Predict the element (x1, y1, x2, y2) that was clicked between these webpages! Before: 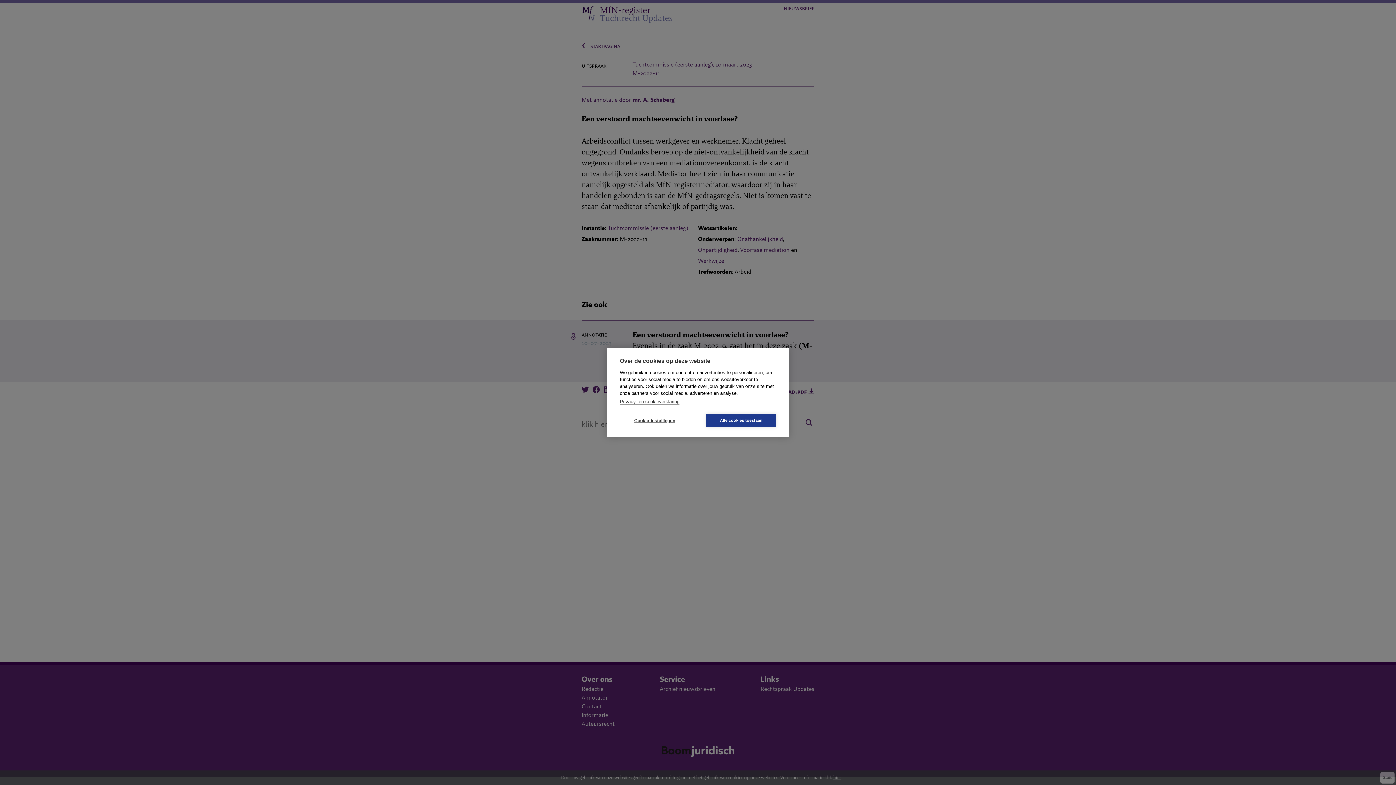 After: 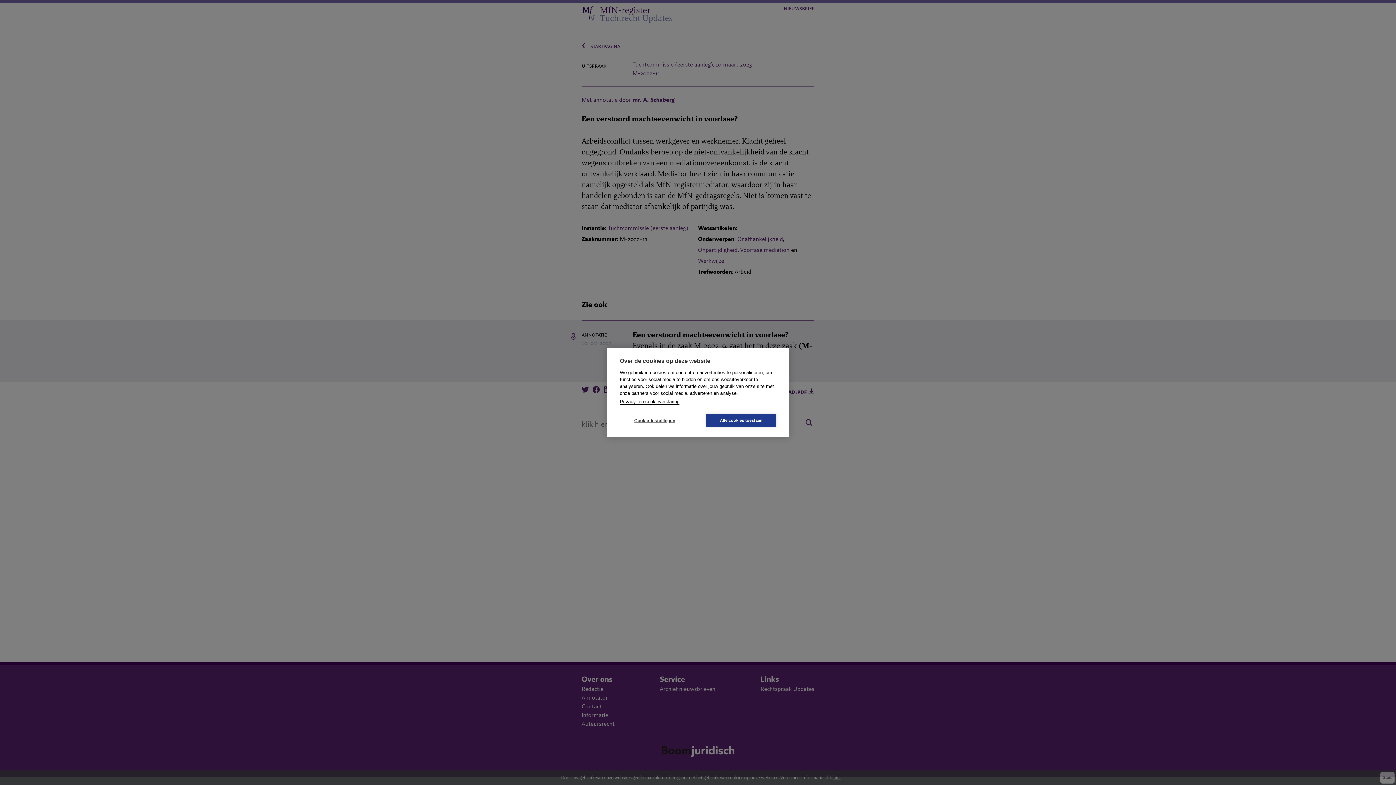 Action: bbox: (620, 399, 679, 404) label: Privacy- en cookieverklaring